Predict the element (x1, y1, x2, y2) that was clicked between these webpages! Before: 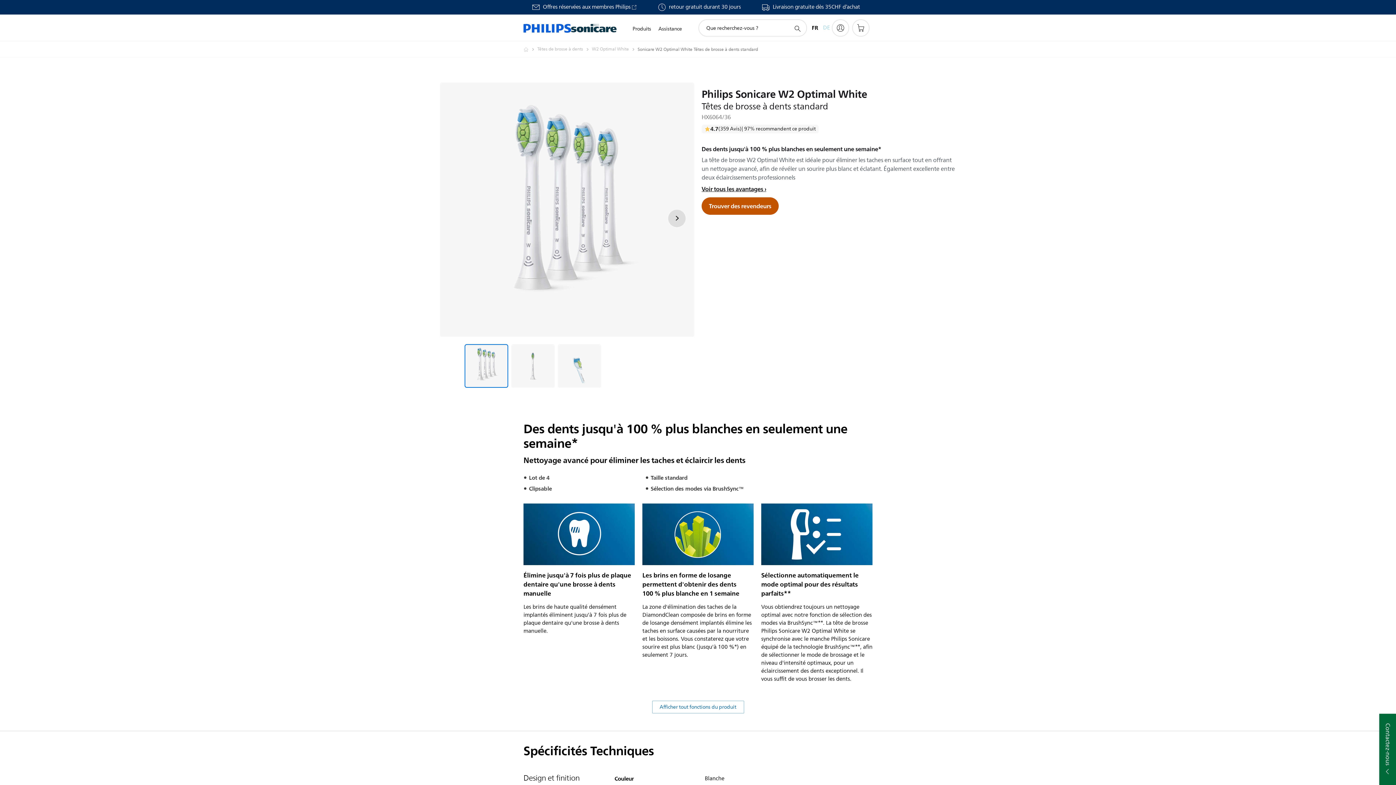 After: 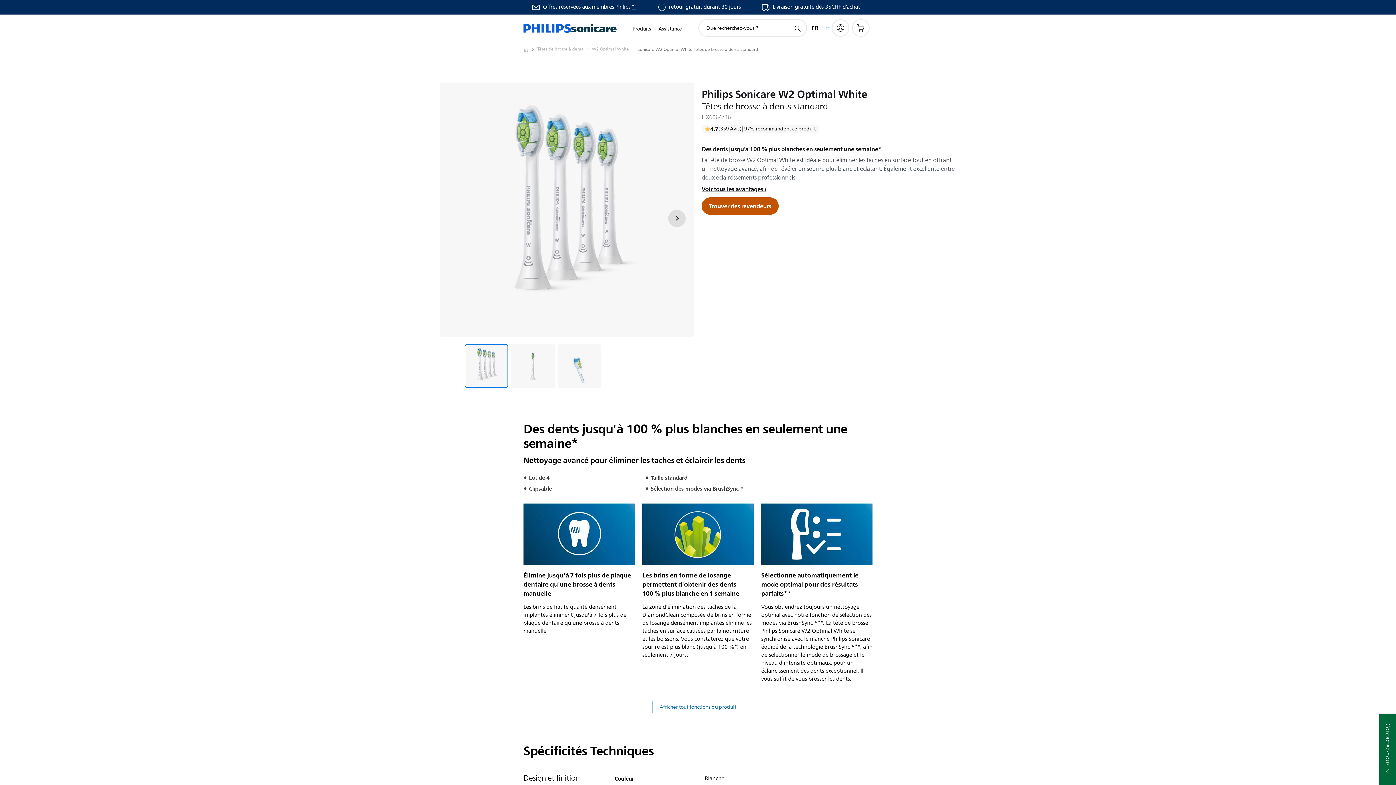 Action: label: Des dents jusqu'à 100 % plus blanches en seulement une semaine* bbox: (464, 344, 508, 388)